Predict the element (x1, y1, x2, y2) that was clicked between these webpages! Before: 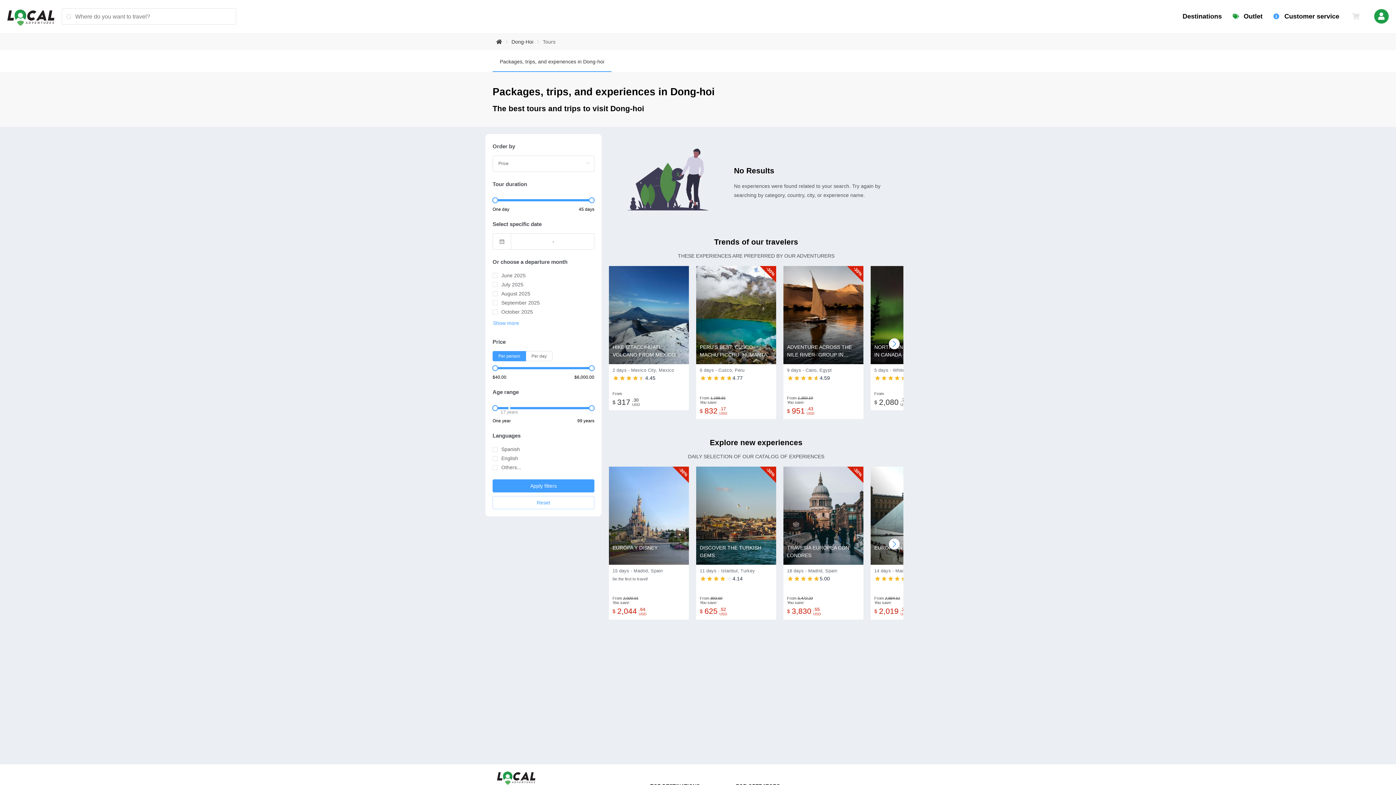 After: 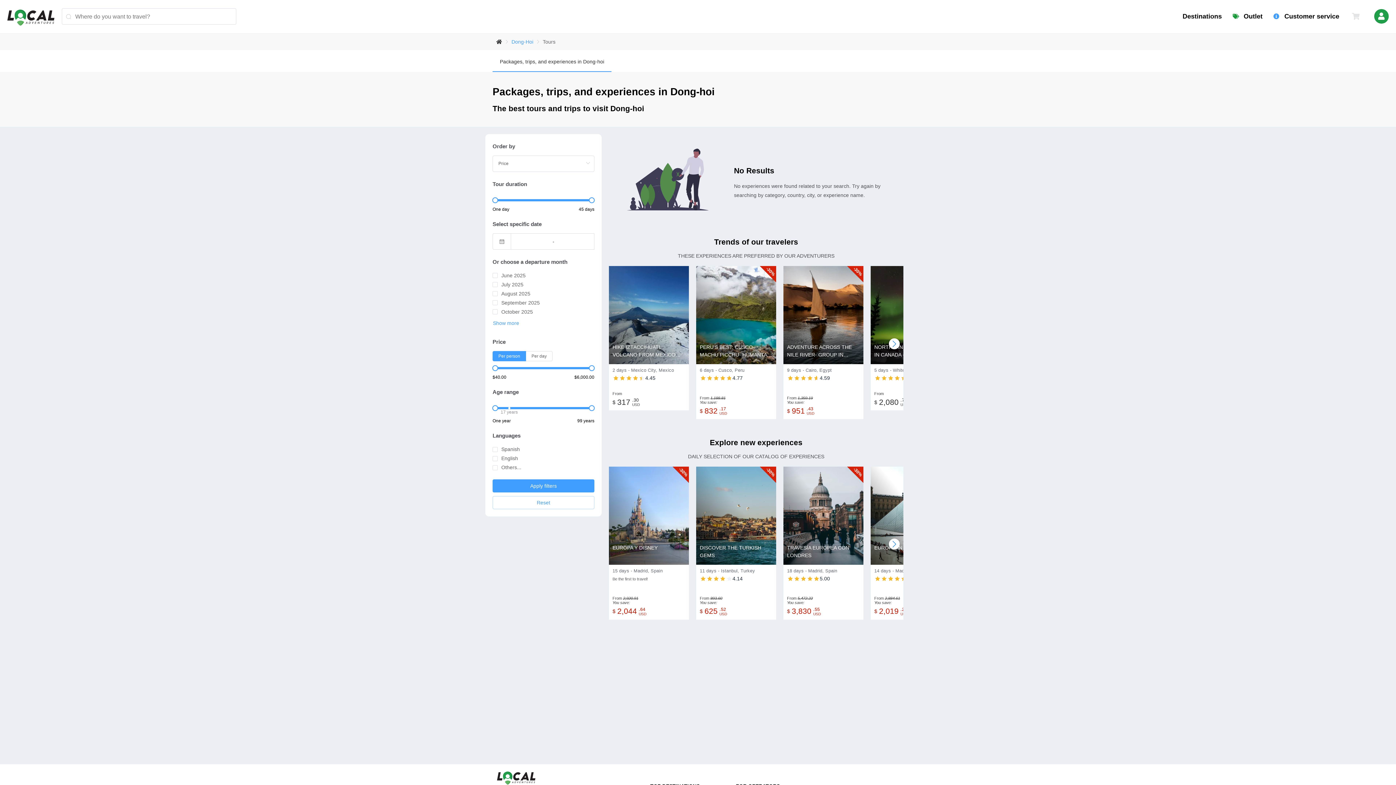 Action: bbox: (511, 39, 533, 44) label: Dong-Hoi